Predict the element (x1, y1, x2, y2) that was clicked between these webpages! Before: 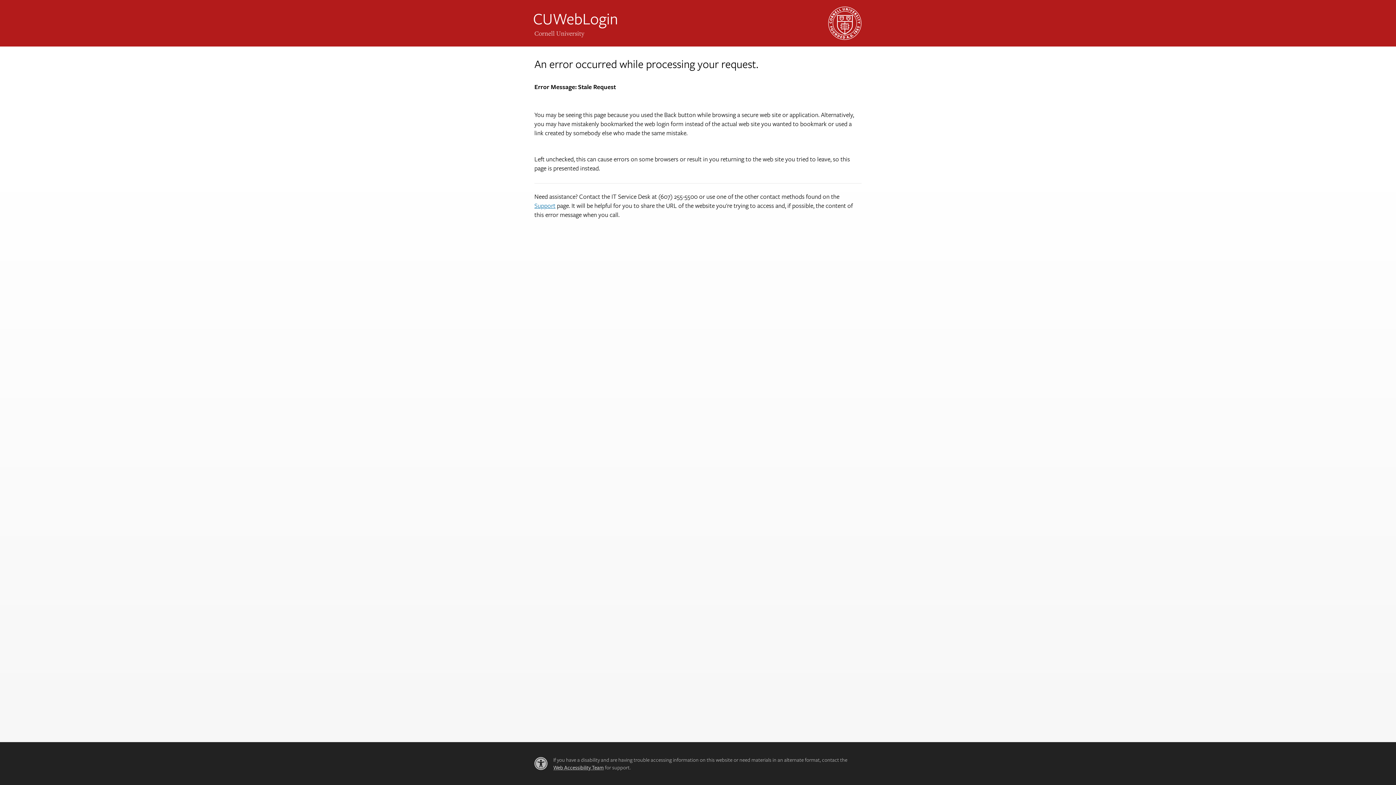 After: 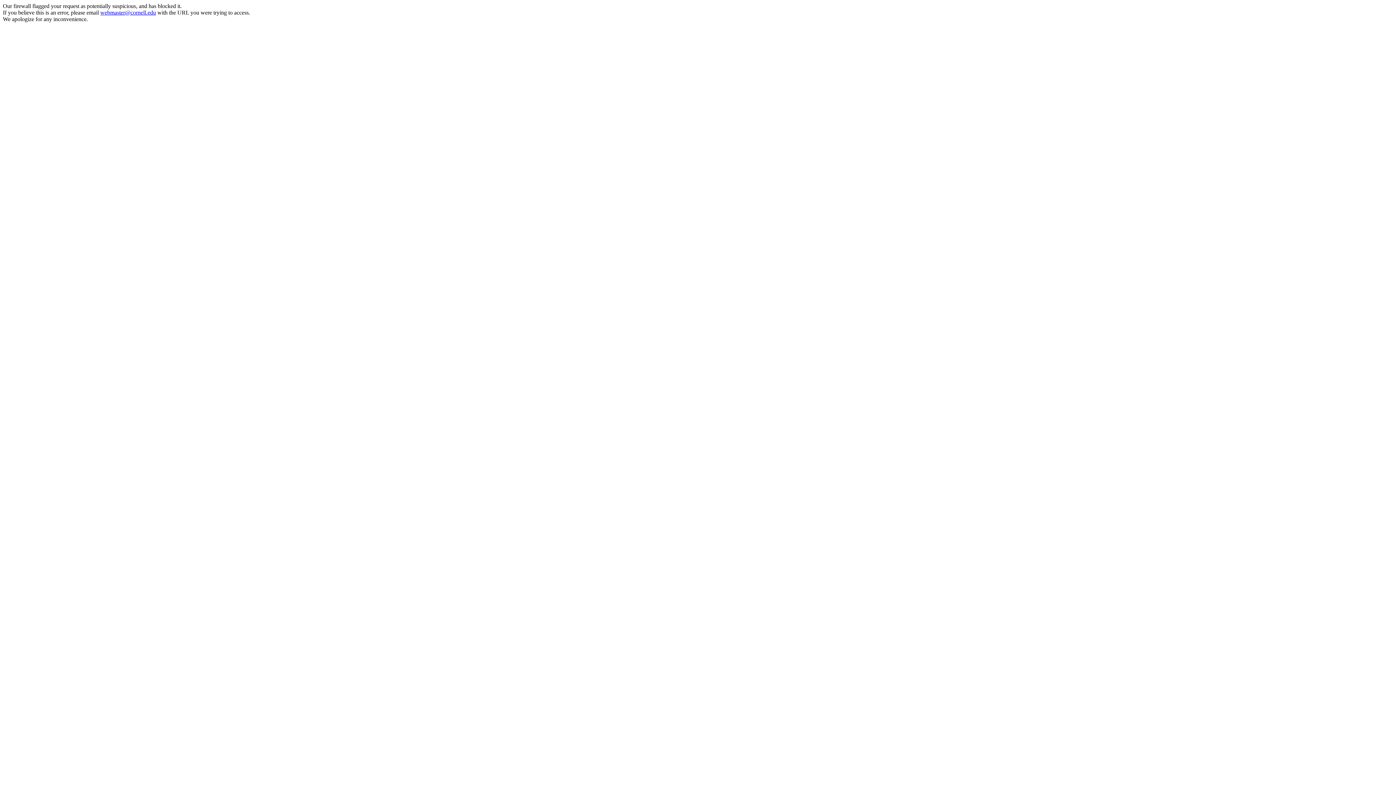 Action: bbox: (828, 12, 861, 28)